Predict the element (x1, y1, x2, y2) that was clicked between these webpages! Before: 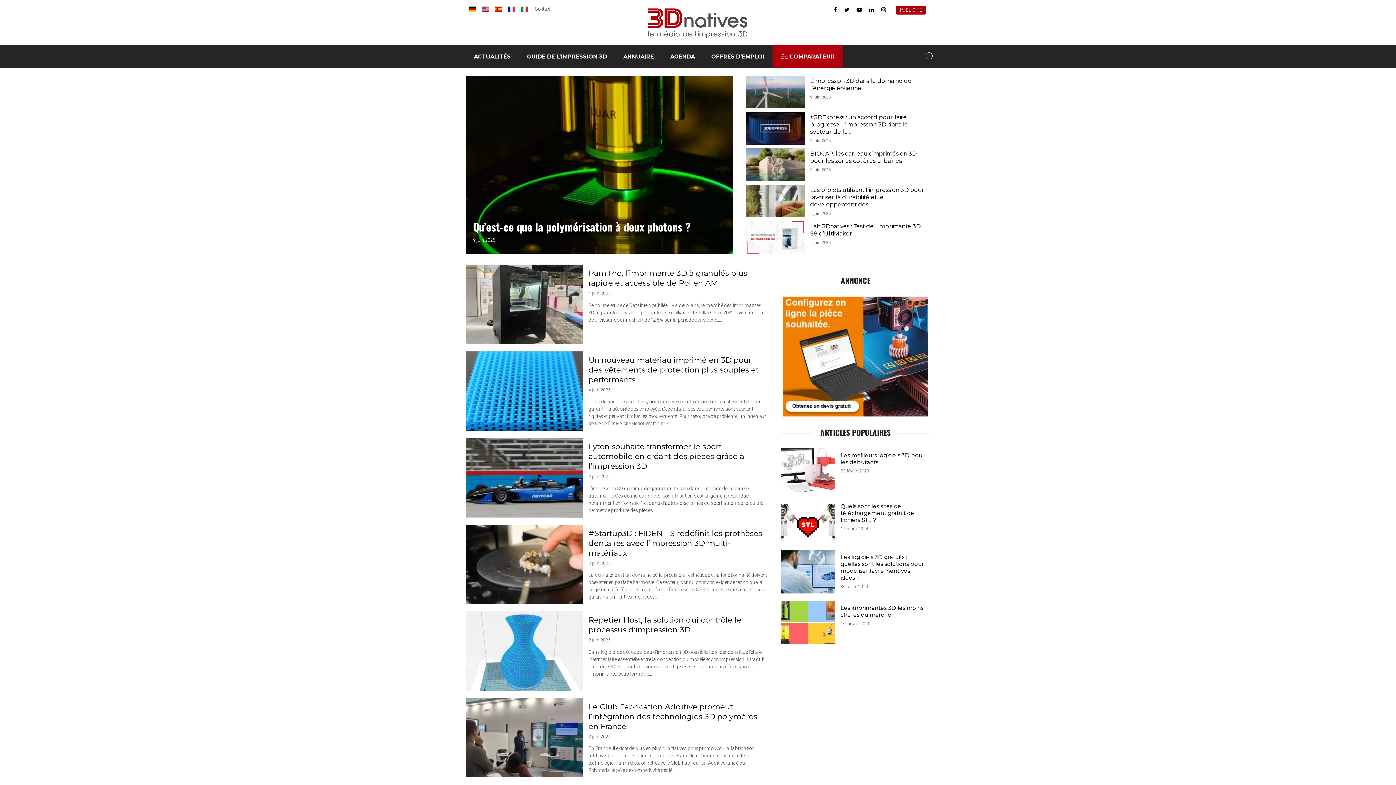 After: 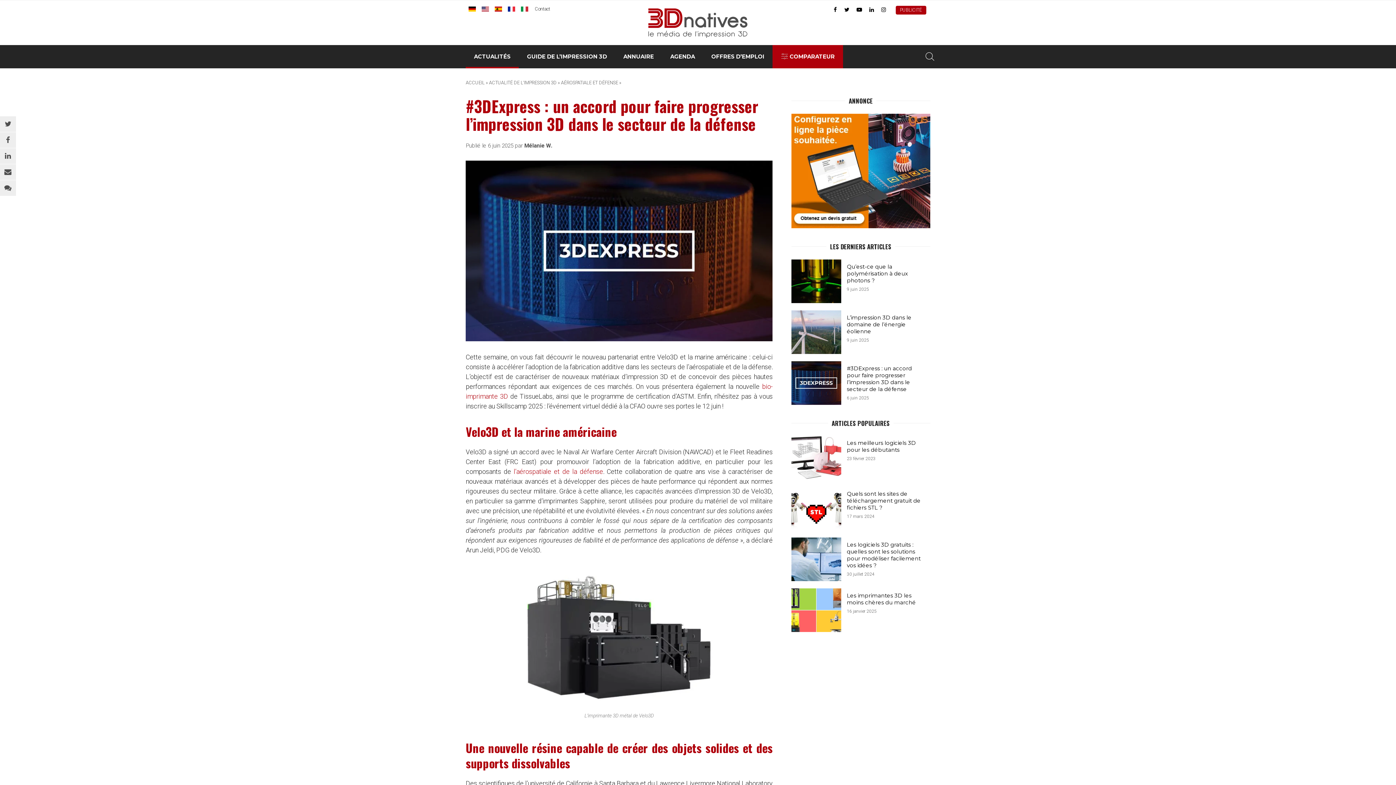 Action: bbox: (745, 112, 930, 144) label: #3DExpress : un accord pour faire progresser l’impression 3D dans le secteur de la ...
6 juin 2025